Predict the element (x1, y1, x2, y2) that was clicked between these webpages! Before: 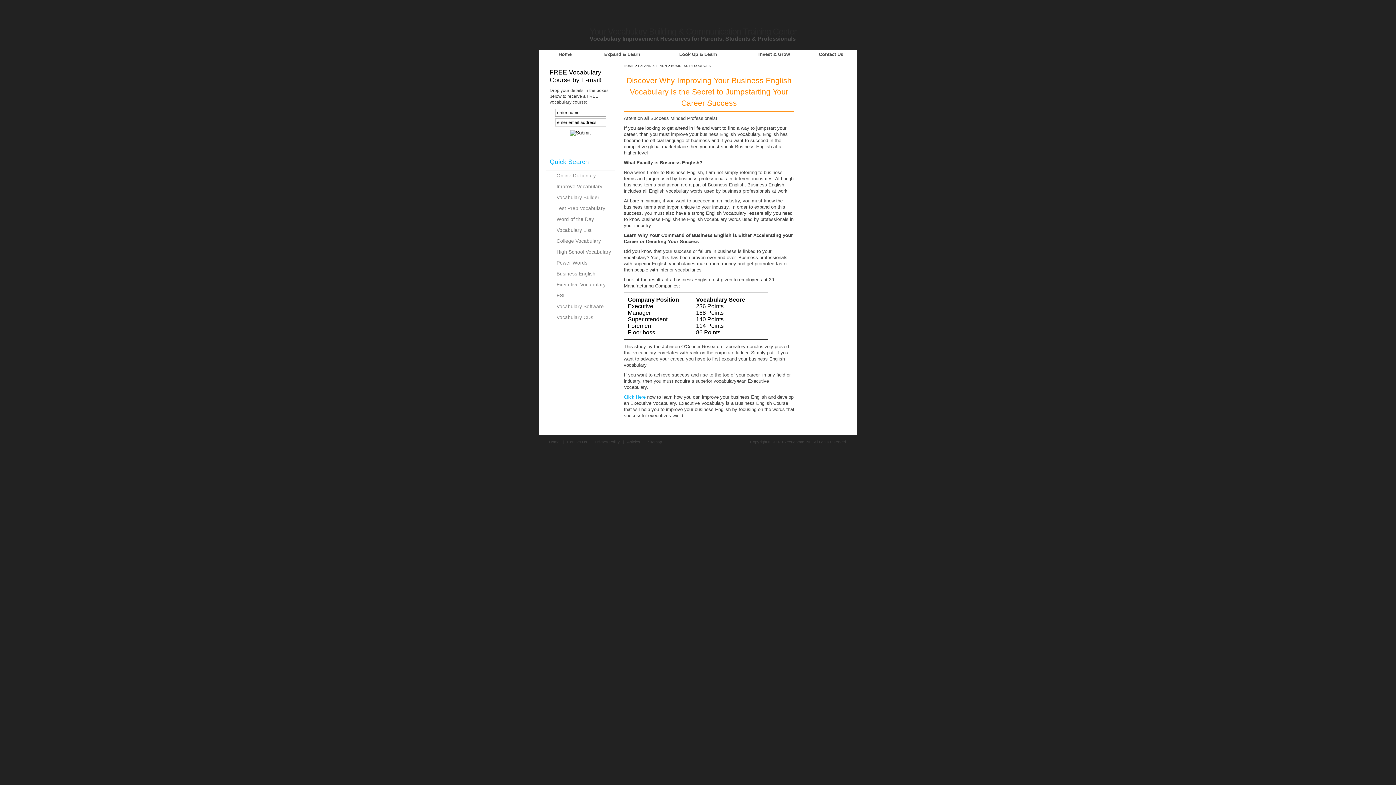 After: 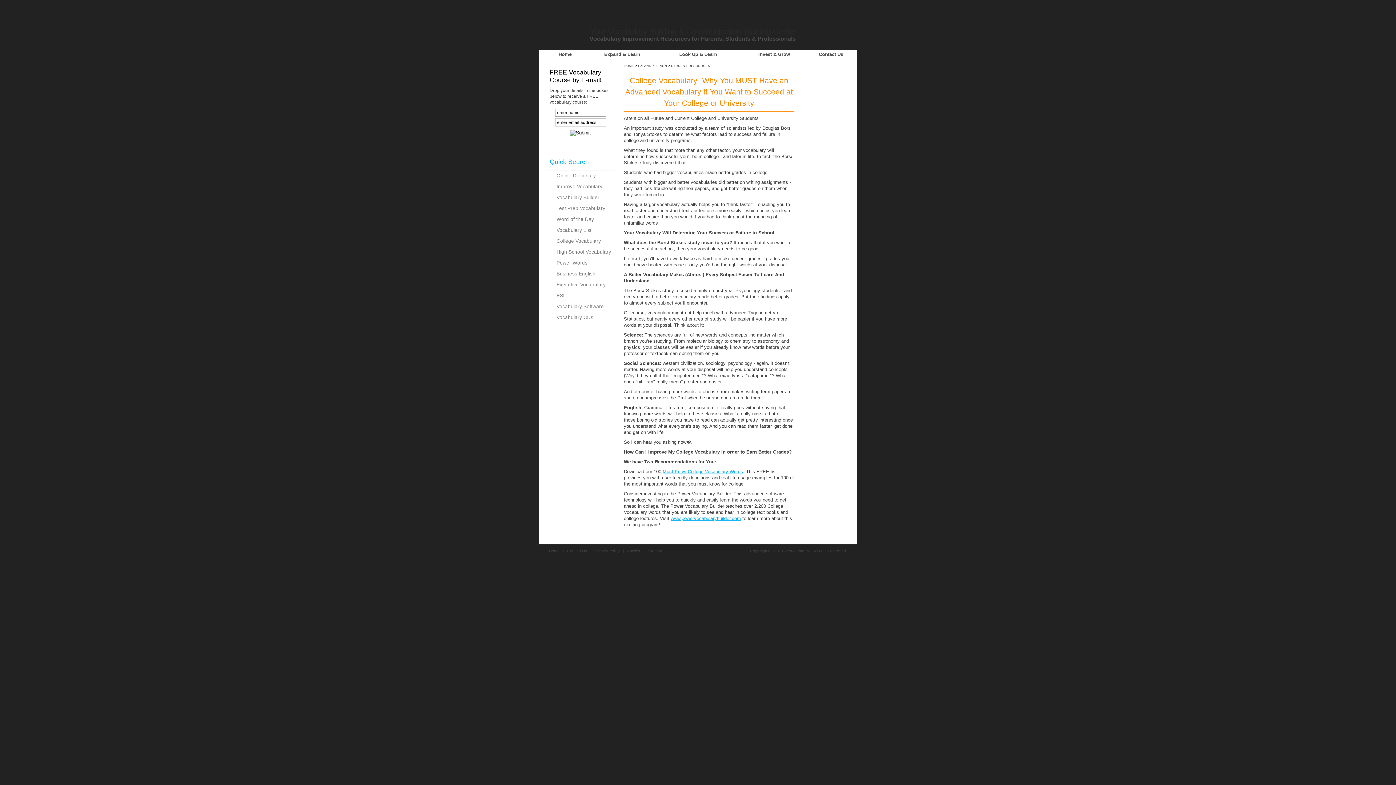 Action: bbox: (546, 236, 614, 246) label: College Vocabulary